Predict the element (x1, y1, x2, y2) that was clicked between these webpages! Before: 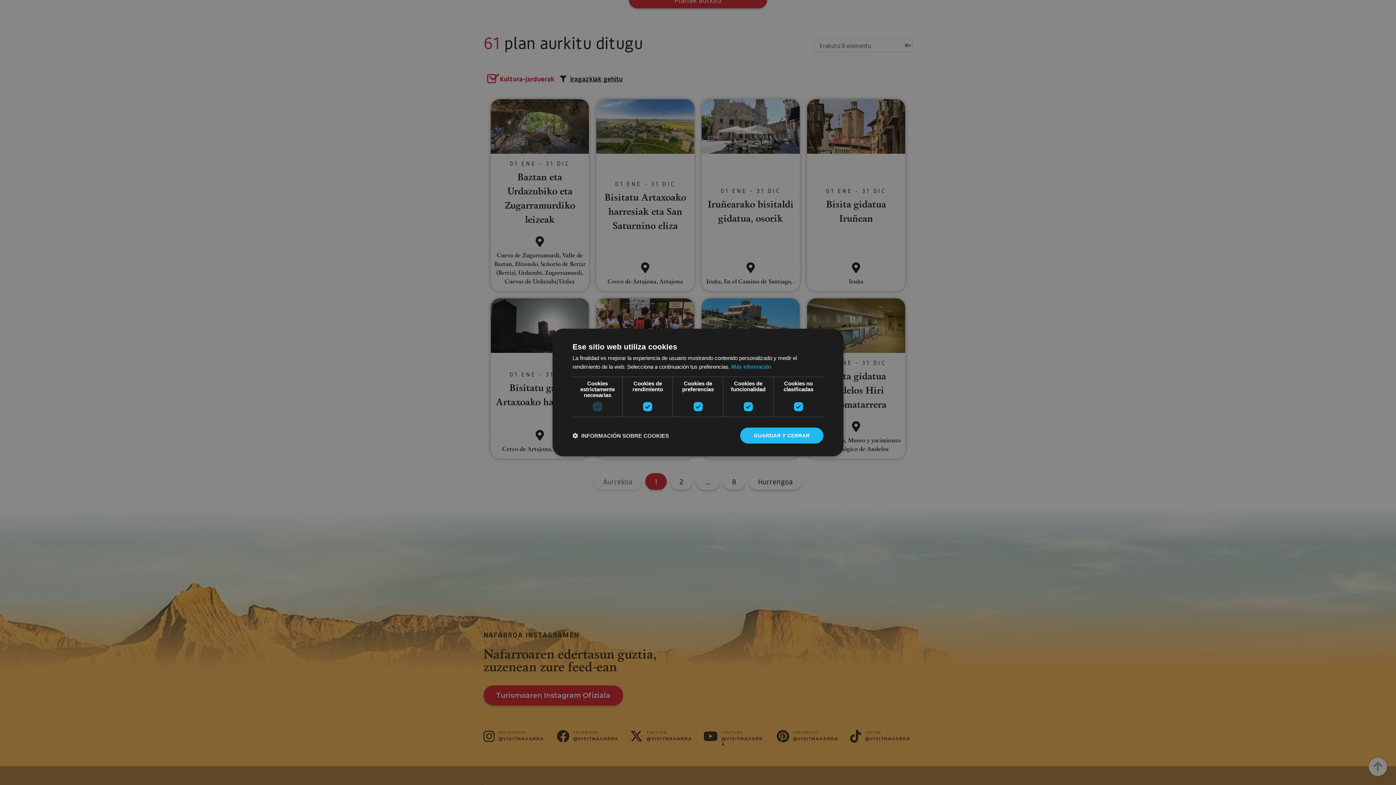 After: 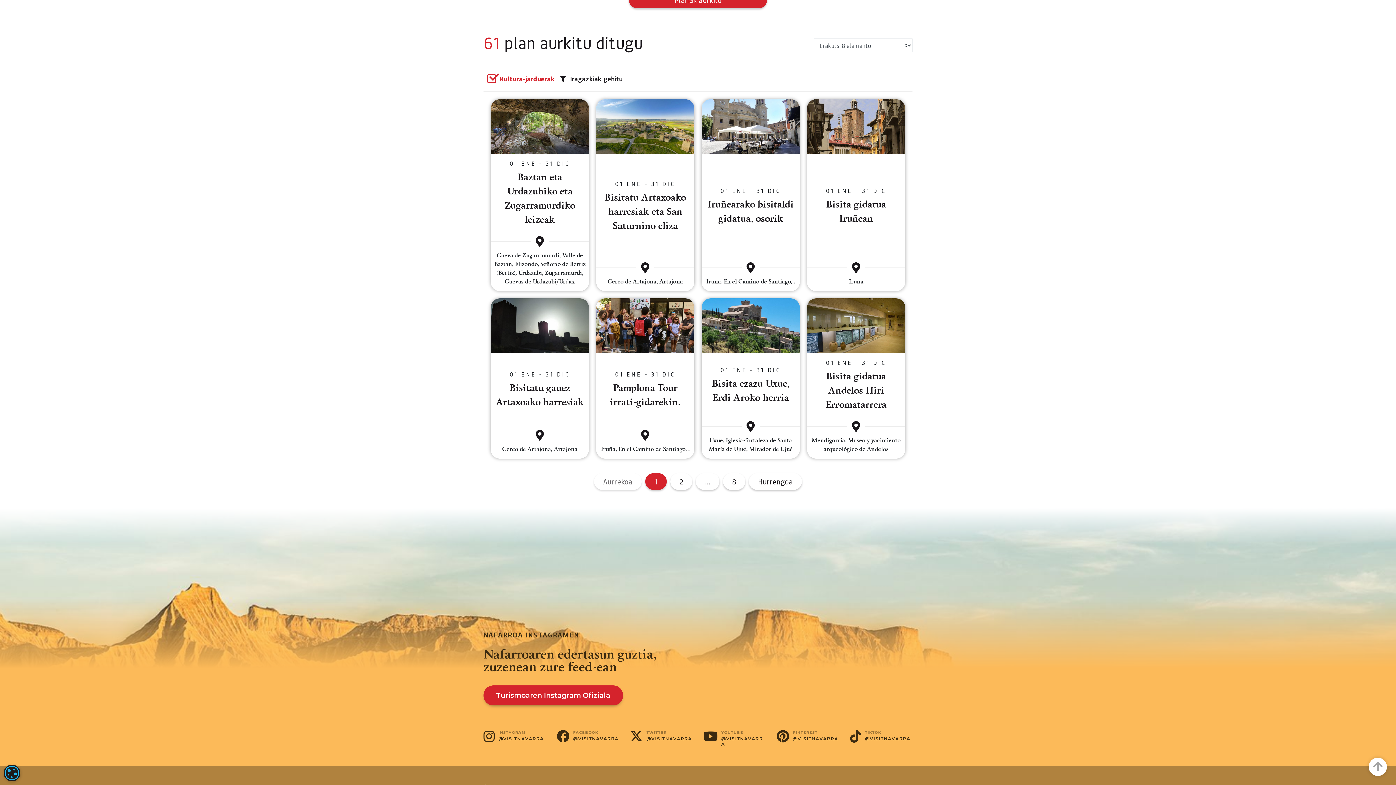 Action: label: GUARDAR Y CERRAR bbox: (740, 427, 823, 443)